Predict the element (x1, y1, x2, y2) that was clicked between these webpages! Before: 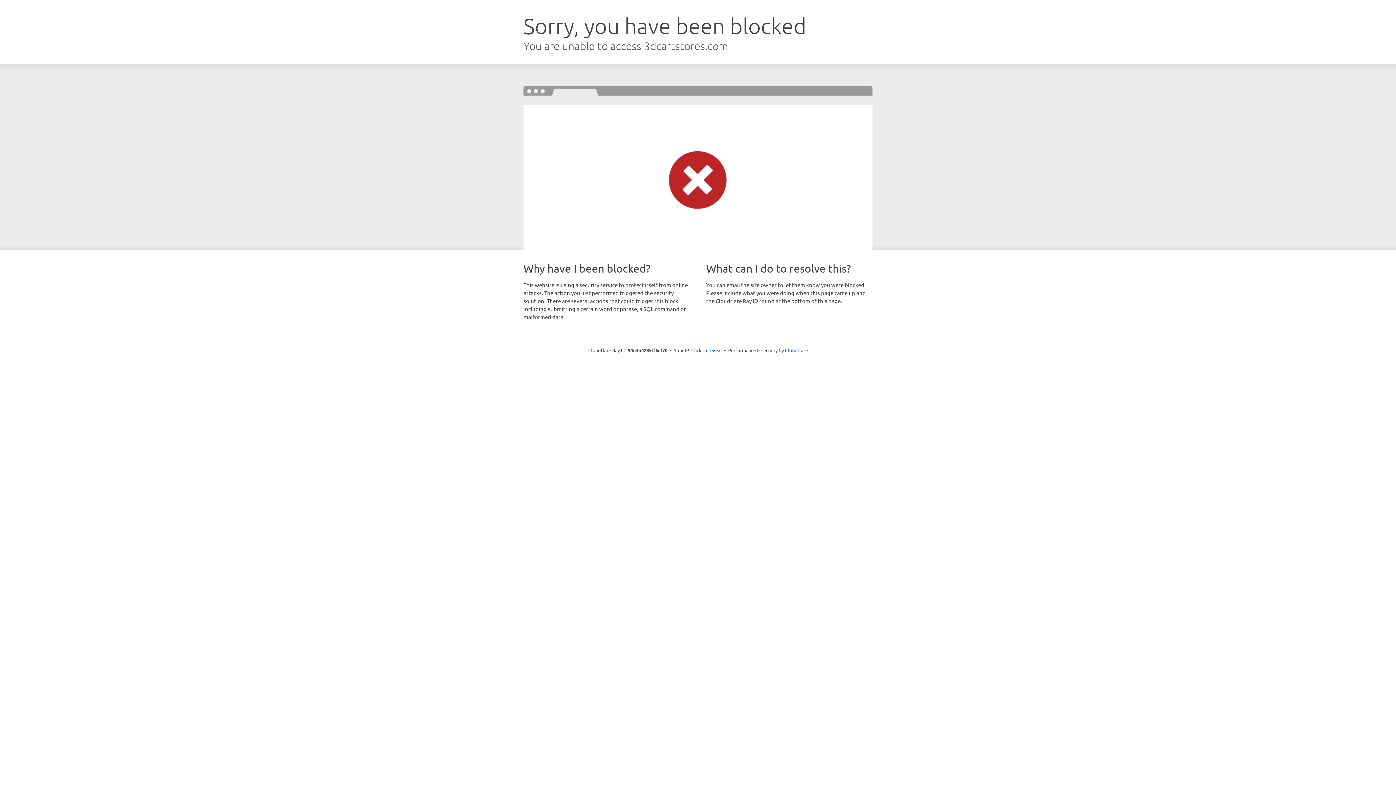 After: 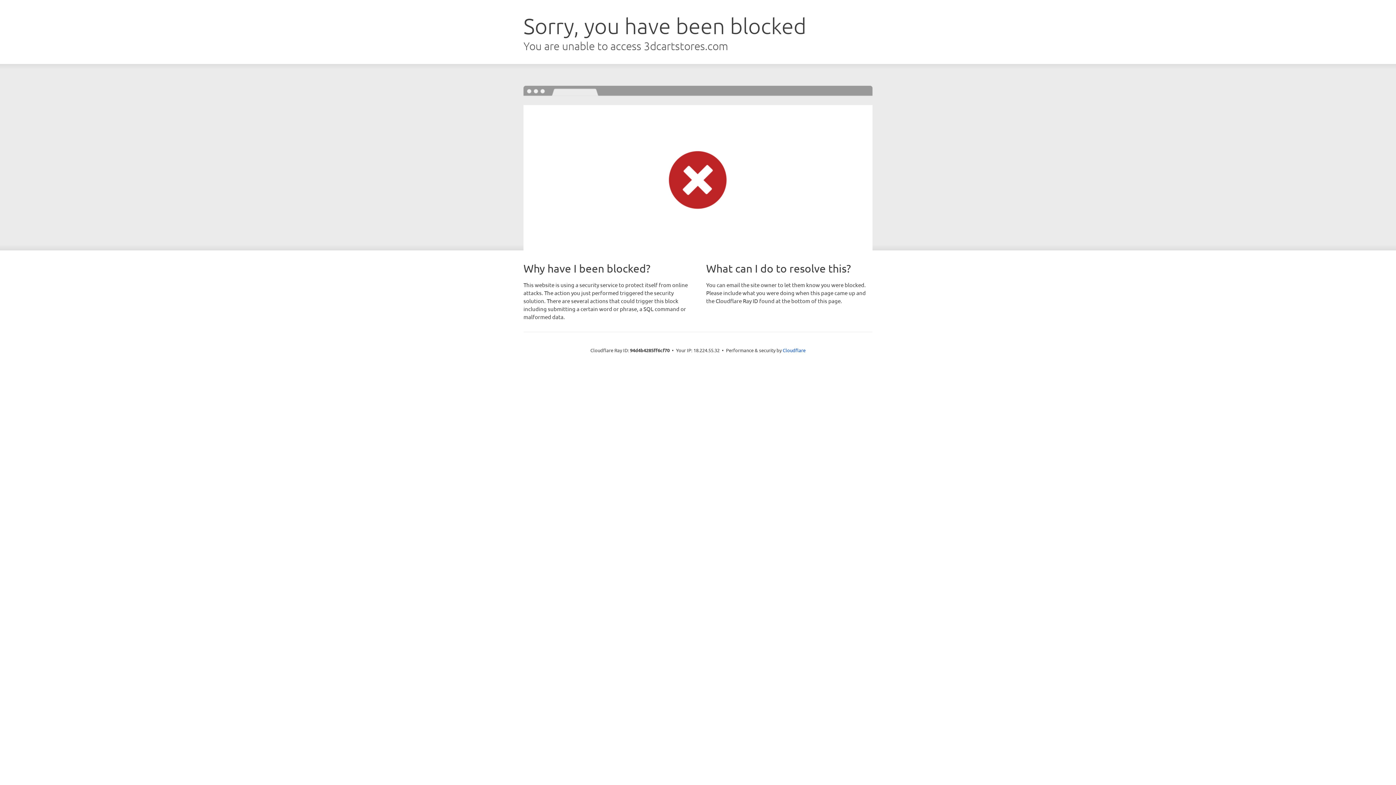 Action: bbox: (691, 346, 722, 353) label: Click to reveal